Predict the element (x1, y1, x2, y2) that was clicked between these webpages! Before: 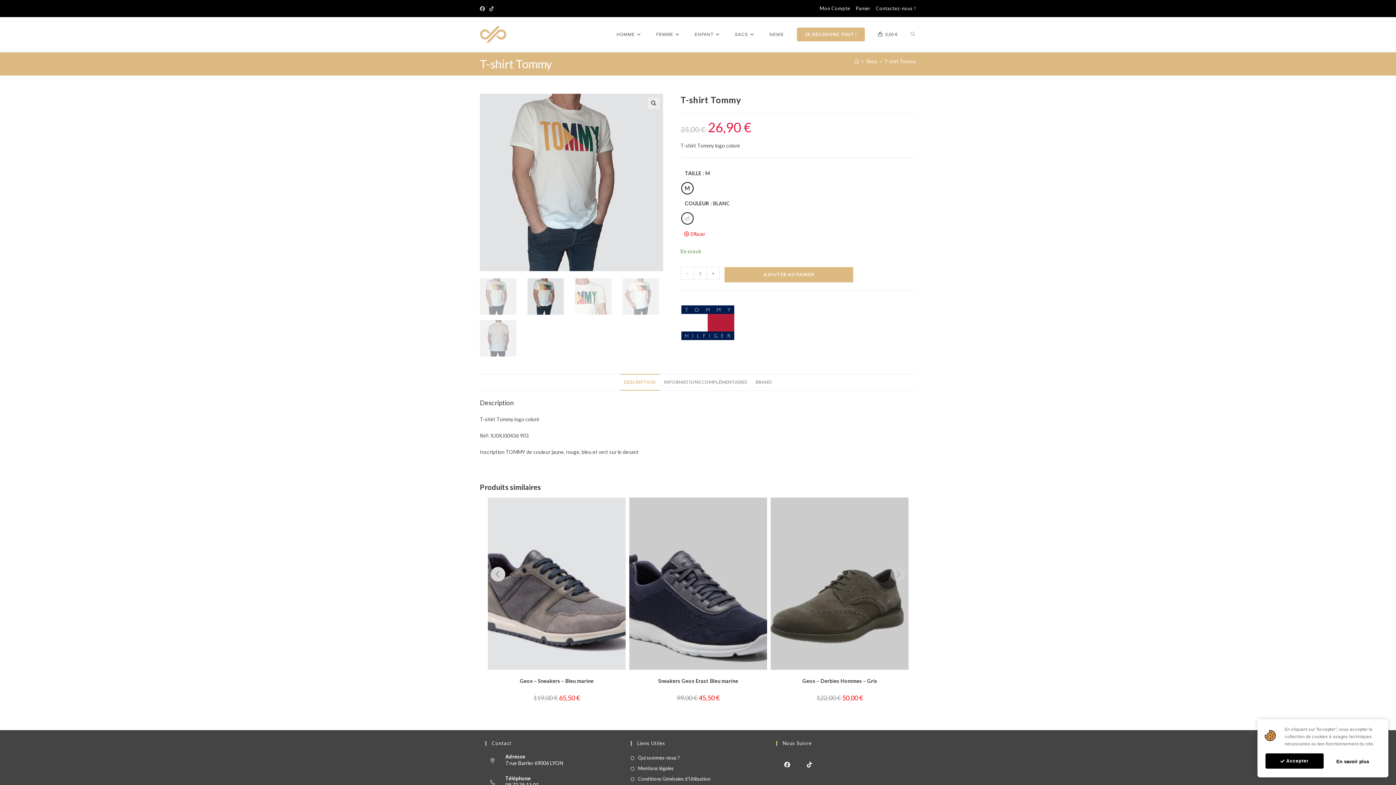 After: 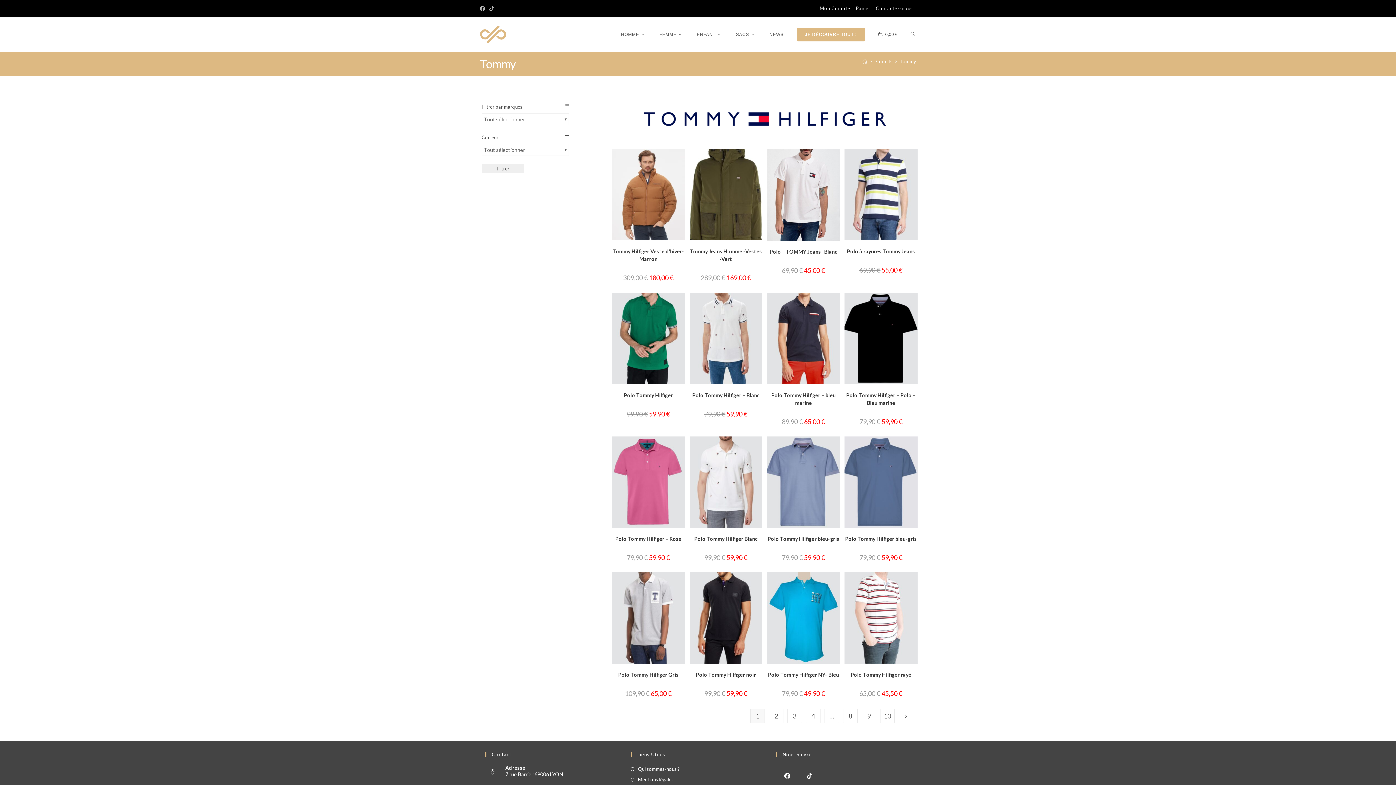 Action: bbox: (680, 295, 735, 350)